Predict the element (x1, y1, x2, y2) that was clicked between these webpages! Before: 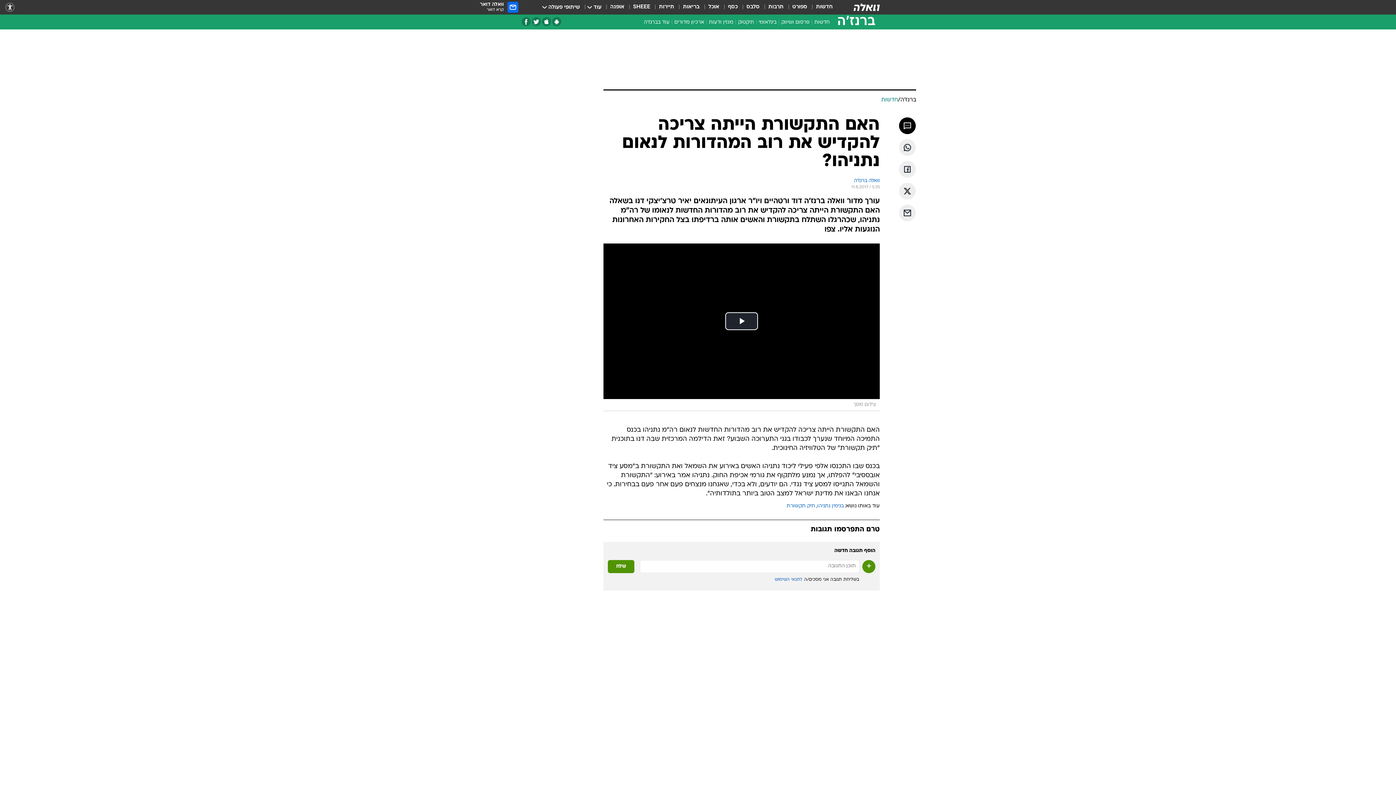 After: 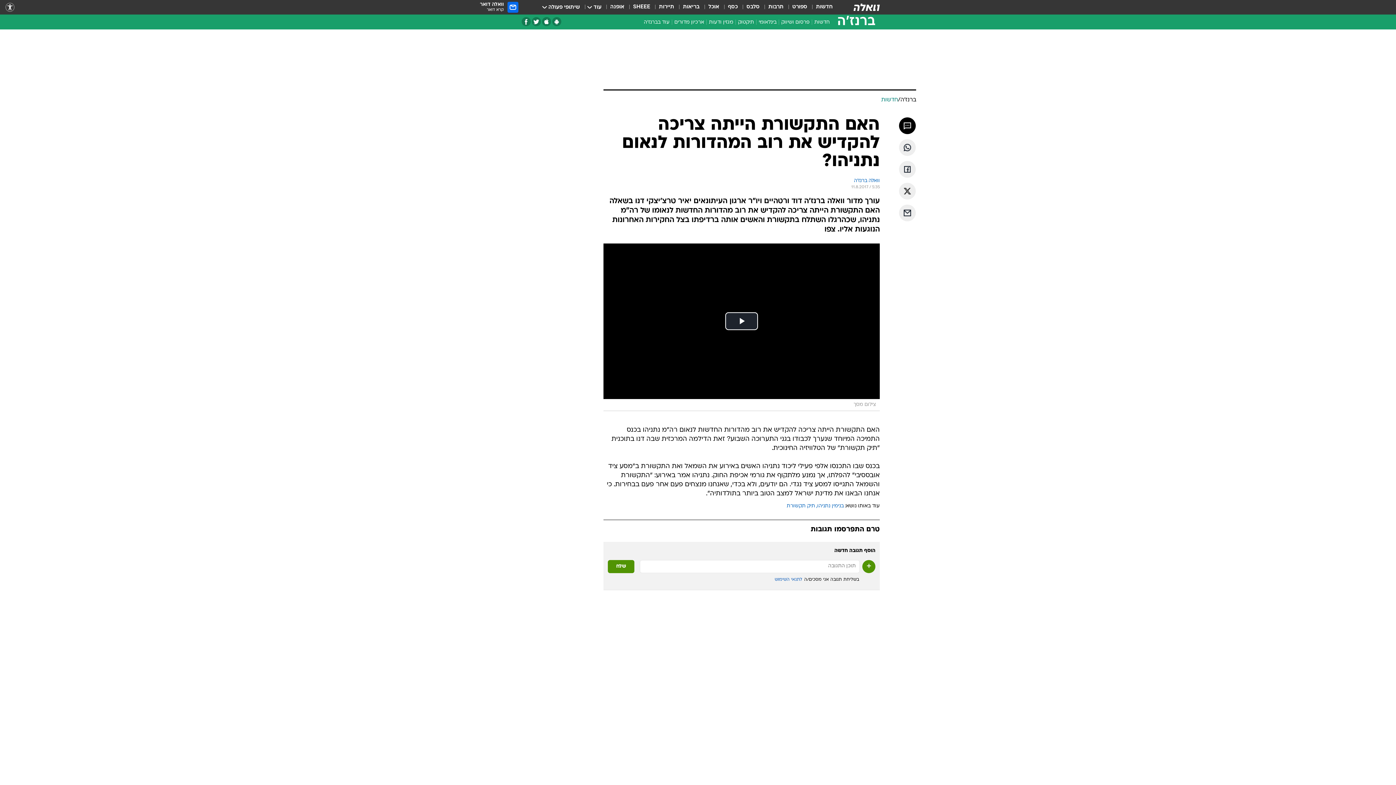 Action: bbox: (845, 503, 880, 508) label: עוד באותו נושא: